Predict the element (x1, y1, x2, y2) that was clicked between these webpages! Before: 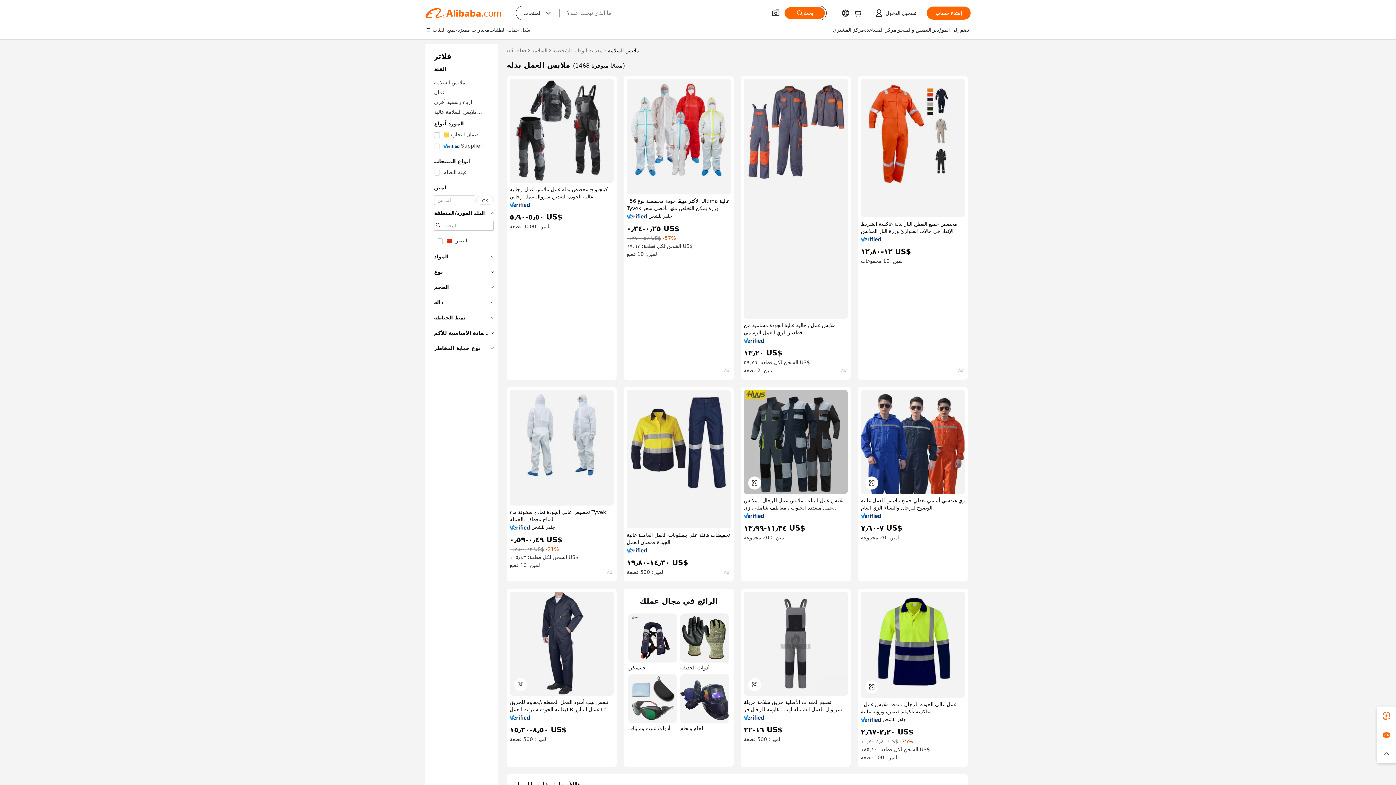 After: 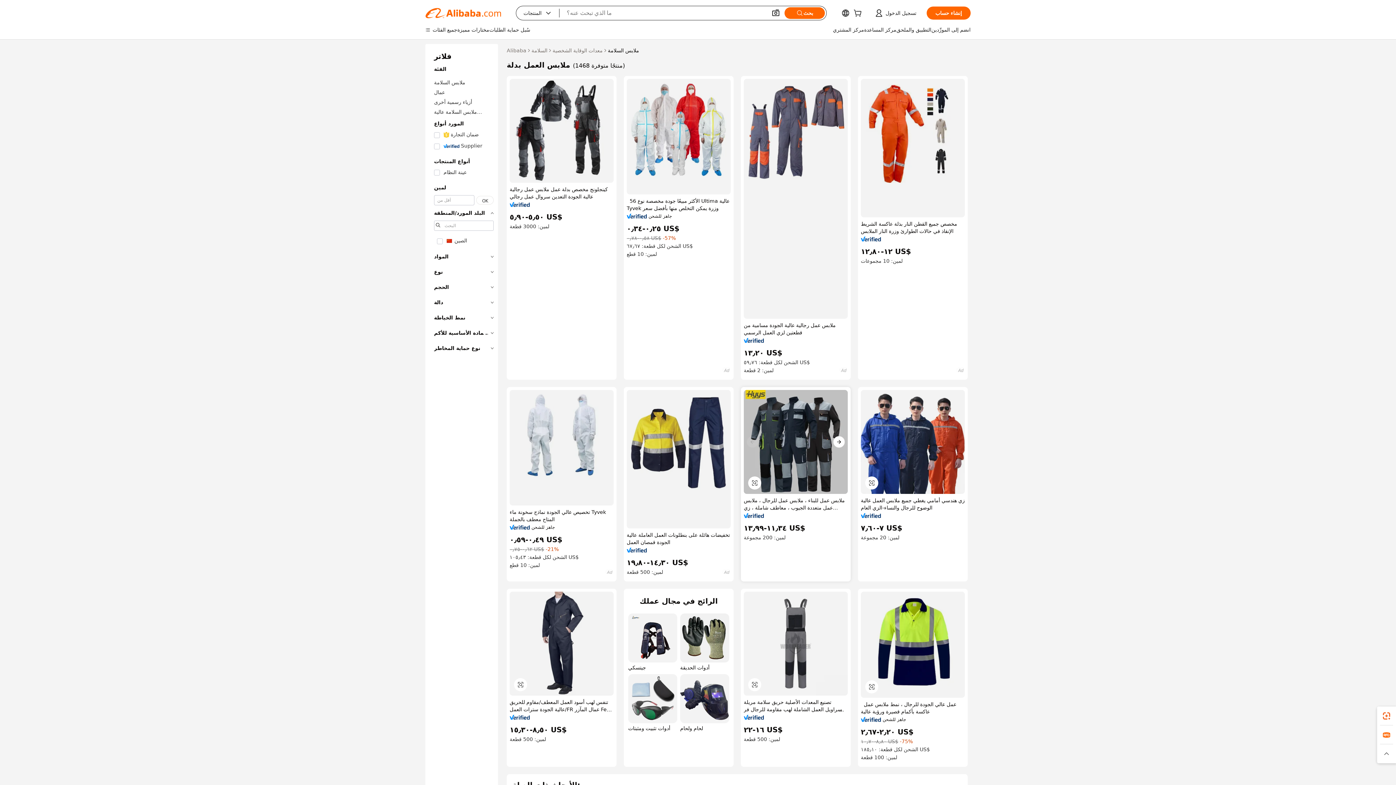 Action: bbox: (744, 390, 848, 494)